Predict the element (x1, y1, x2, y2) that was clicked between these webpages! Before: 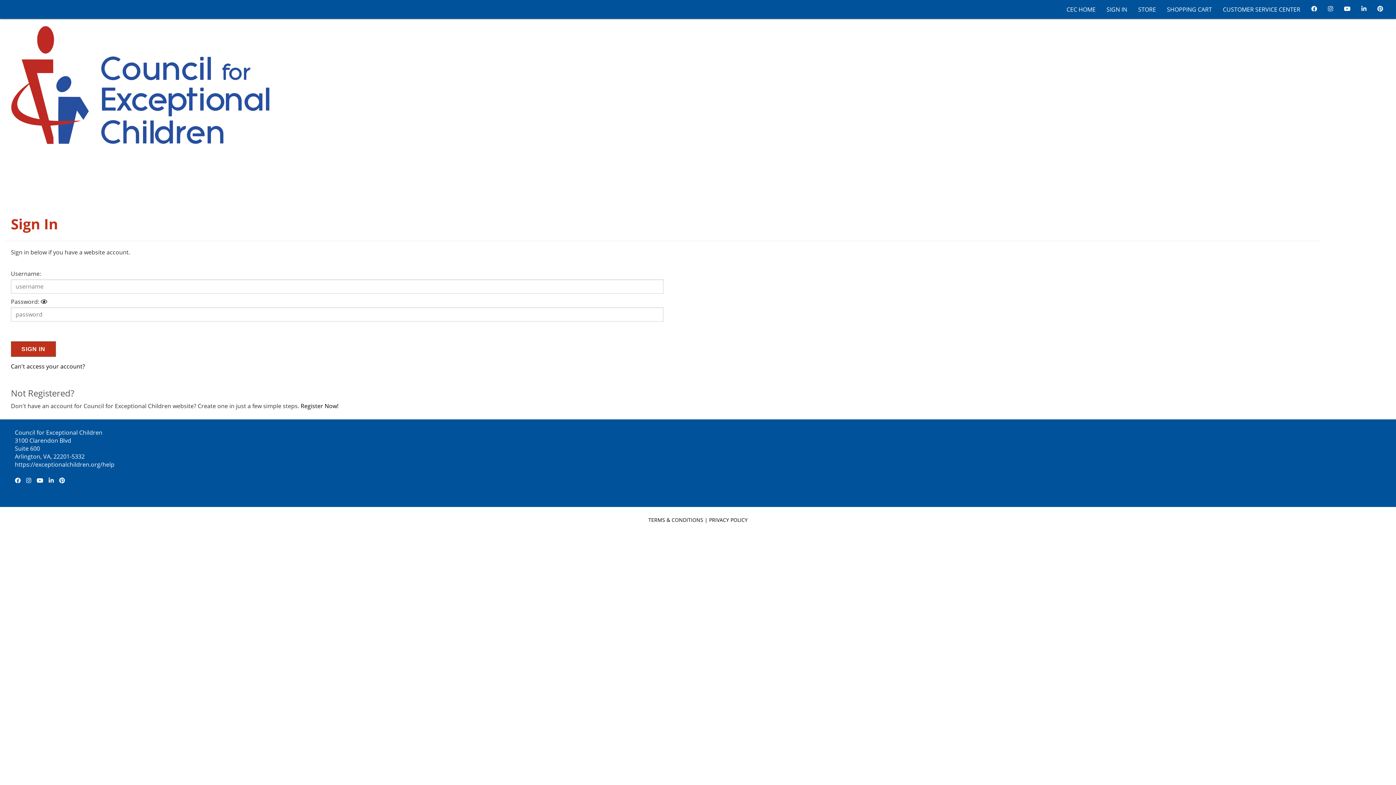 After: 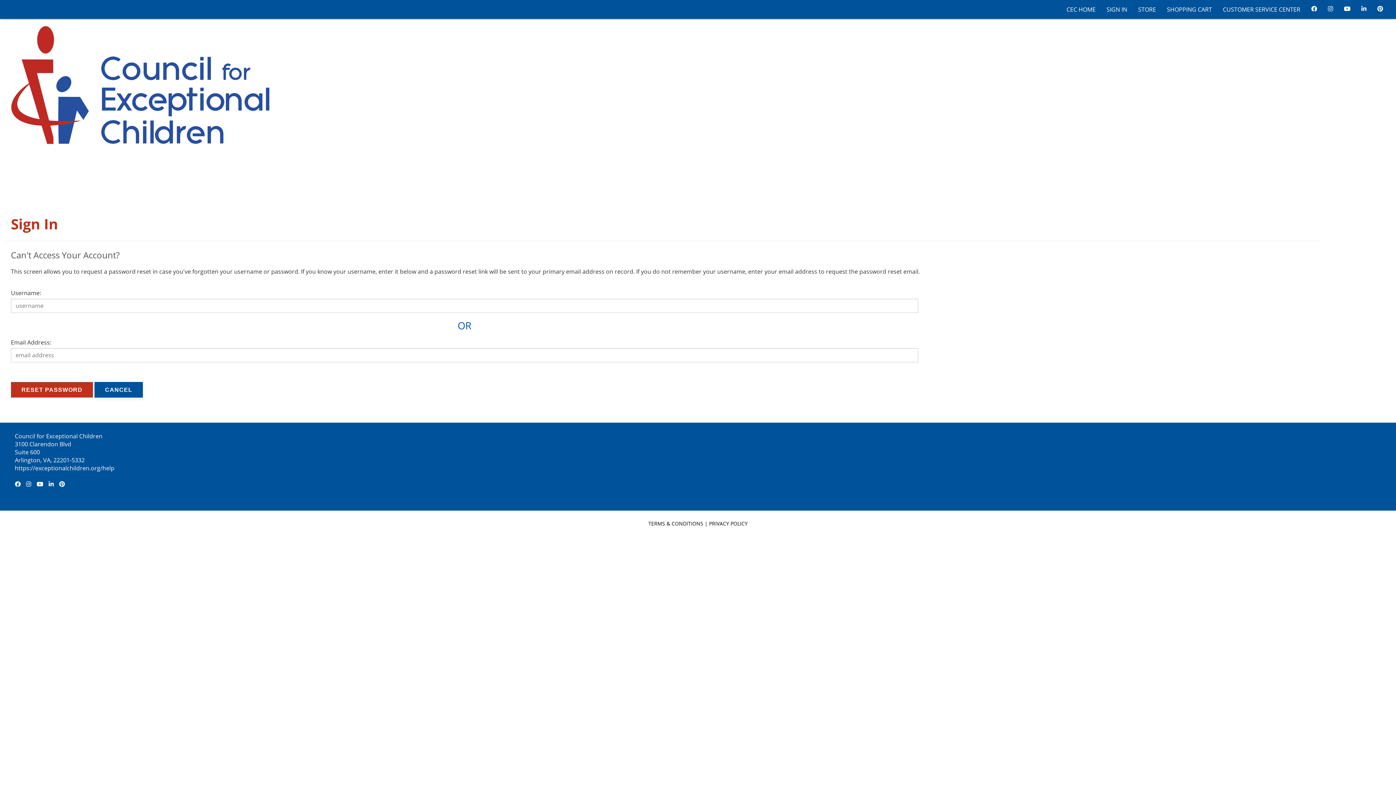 Action: bbox: (10, 362, 85, 370) label: Can't access your account?